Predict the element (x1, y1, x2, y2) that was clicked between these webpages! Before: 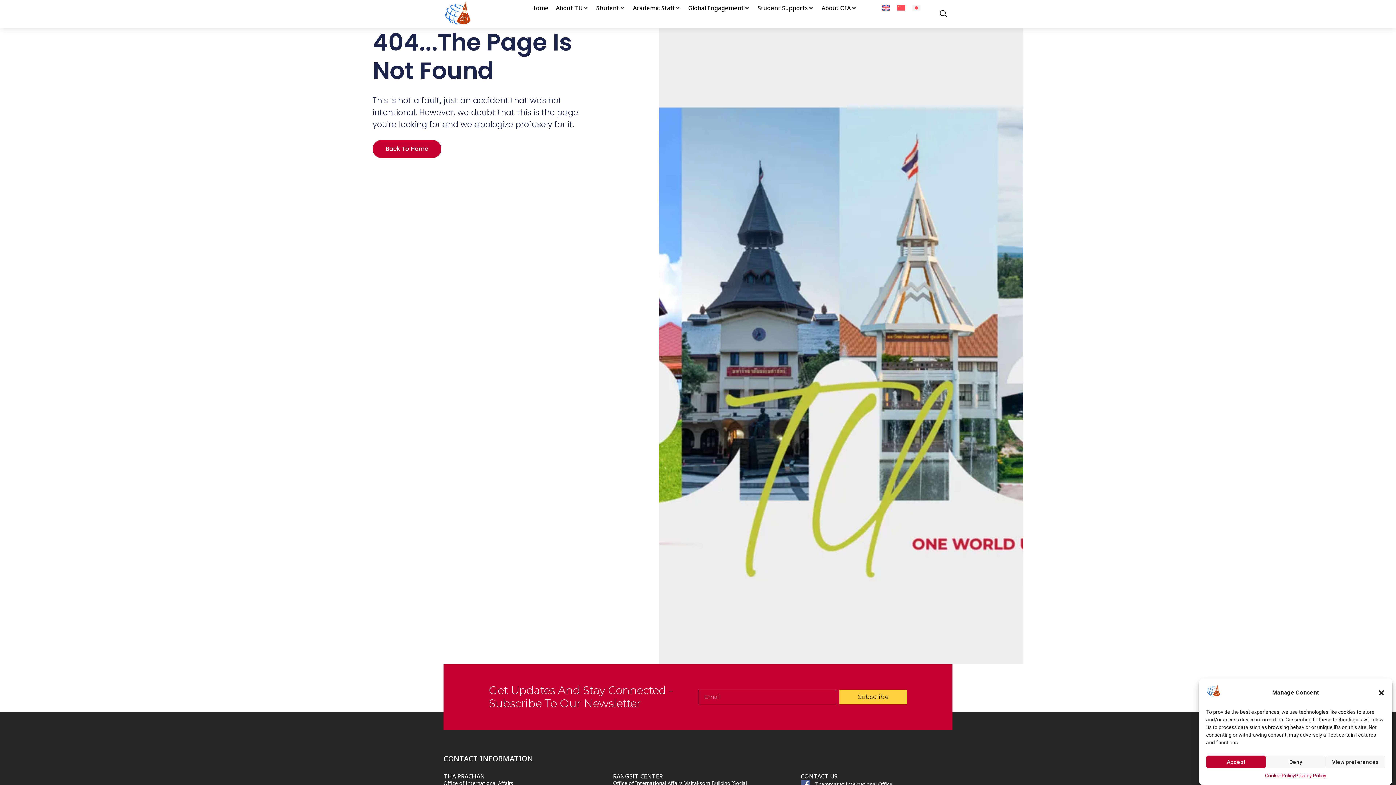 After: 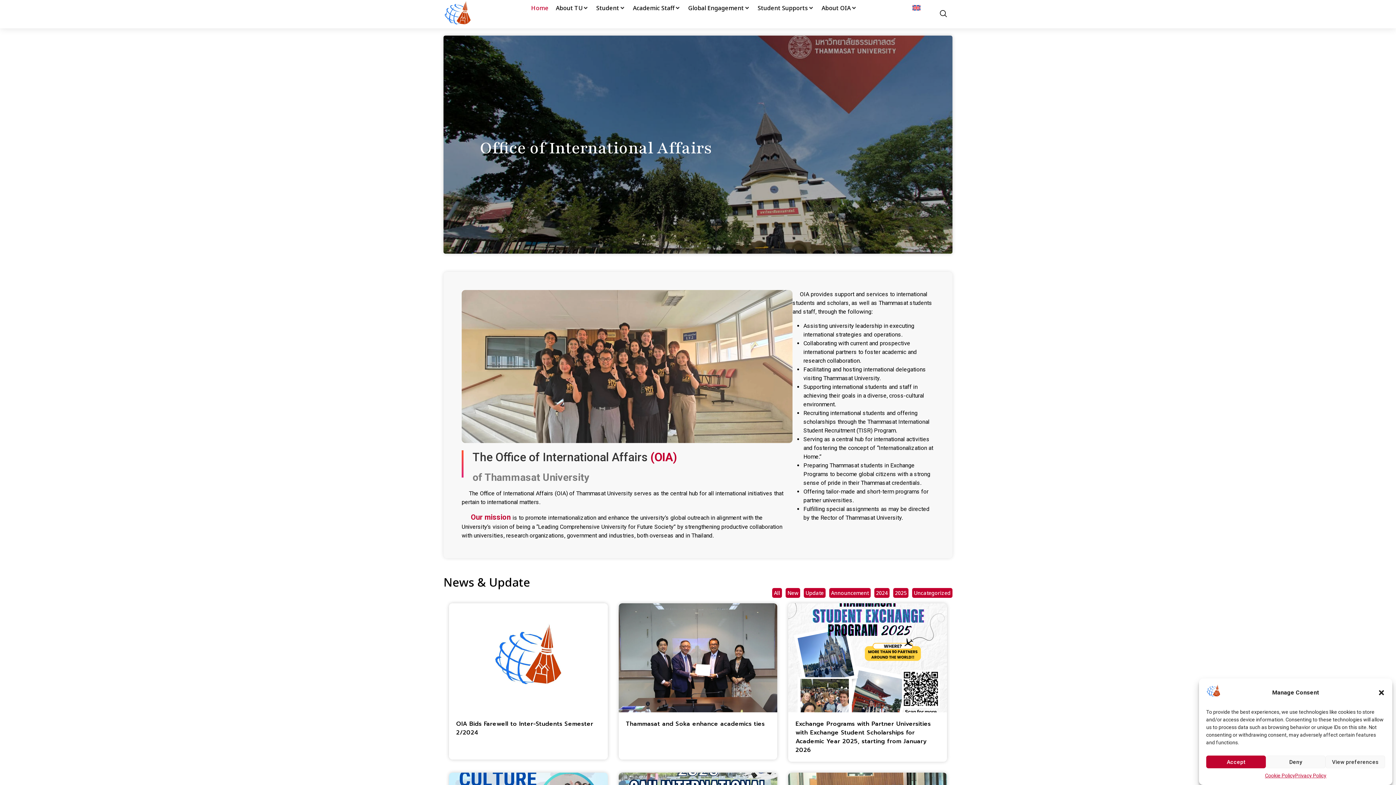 Action: bbox: (909, 2, 924, 12)